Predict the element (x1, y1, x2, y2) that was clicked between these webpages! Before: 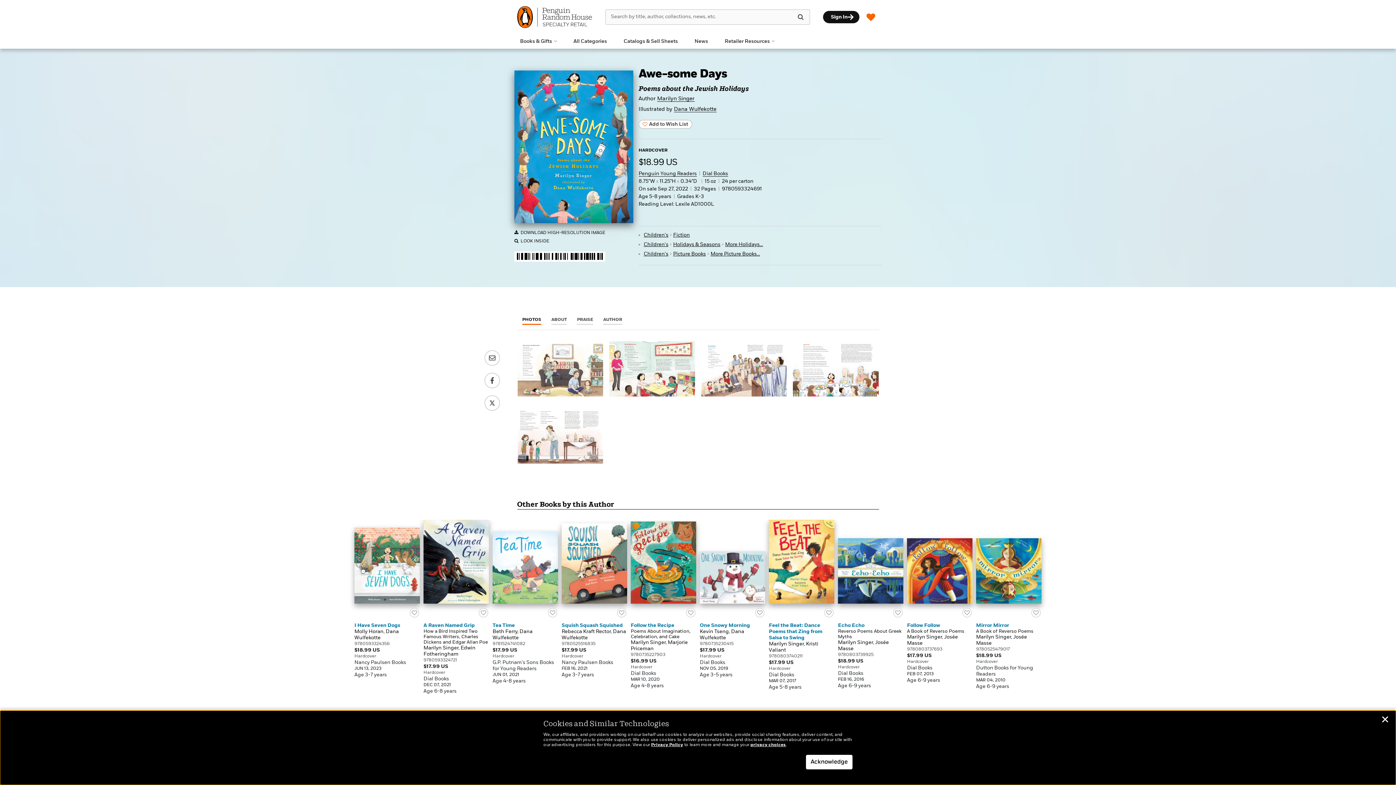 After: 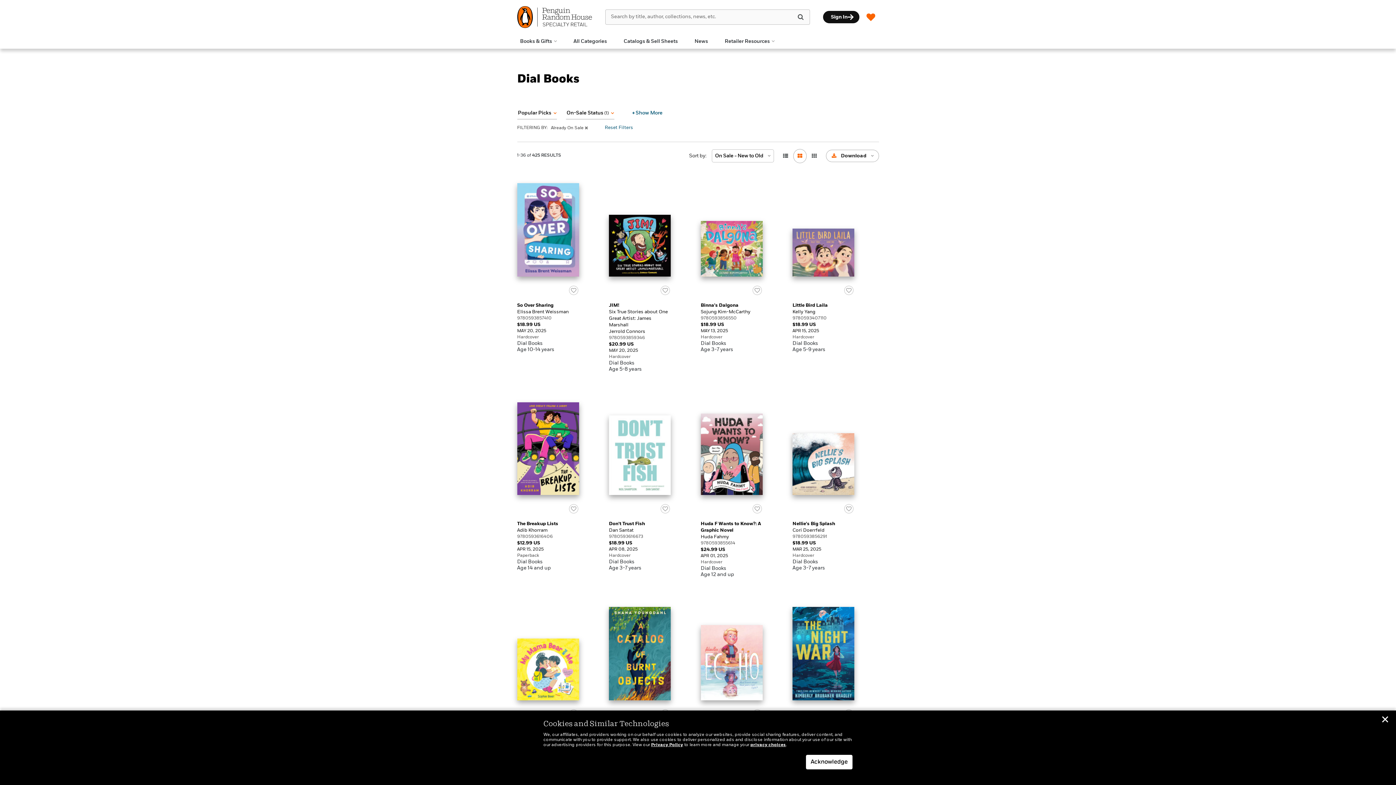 Action: label: Dial Books bbox: (702, 171, 728, 176)